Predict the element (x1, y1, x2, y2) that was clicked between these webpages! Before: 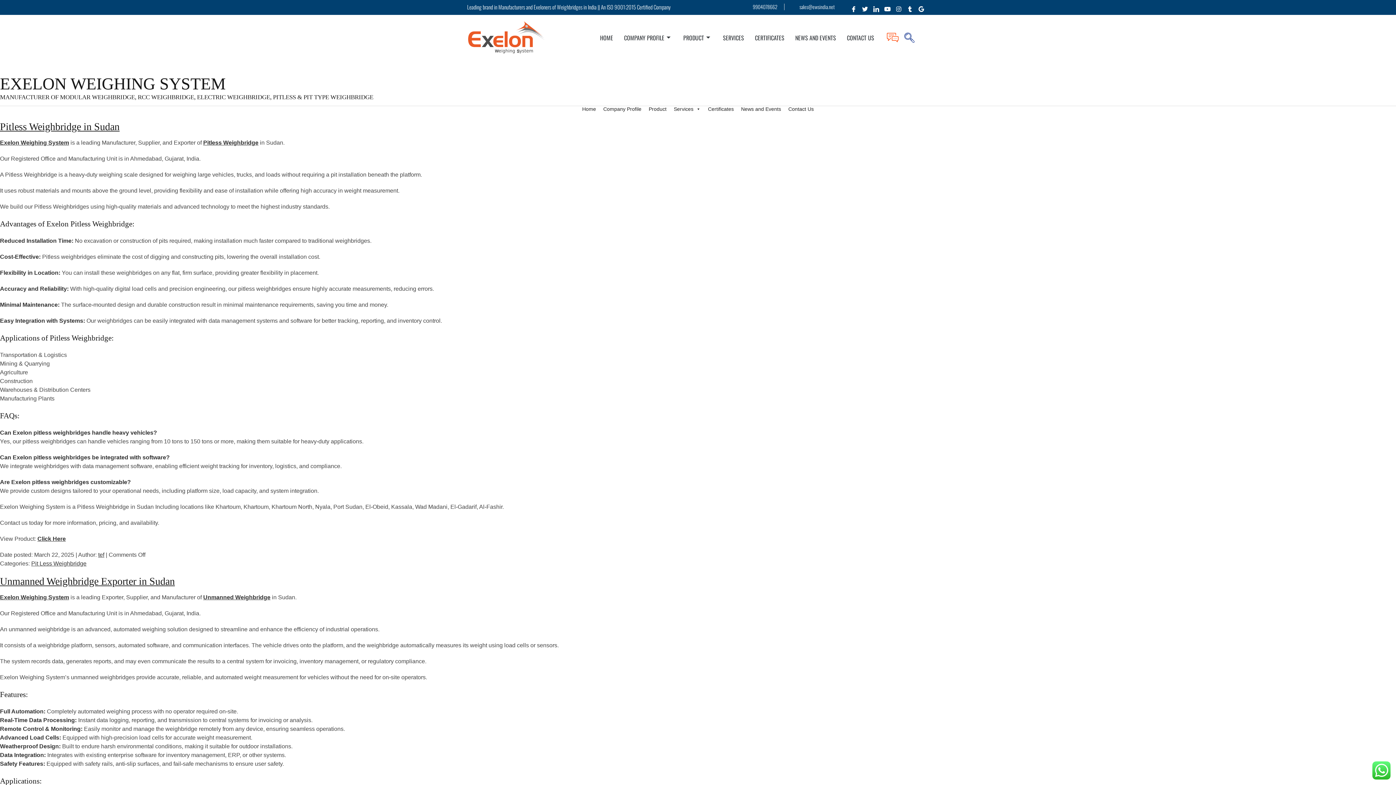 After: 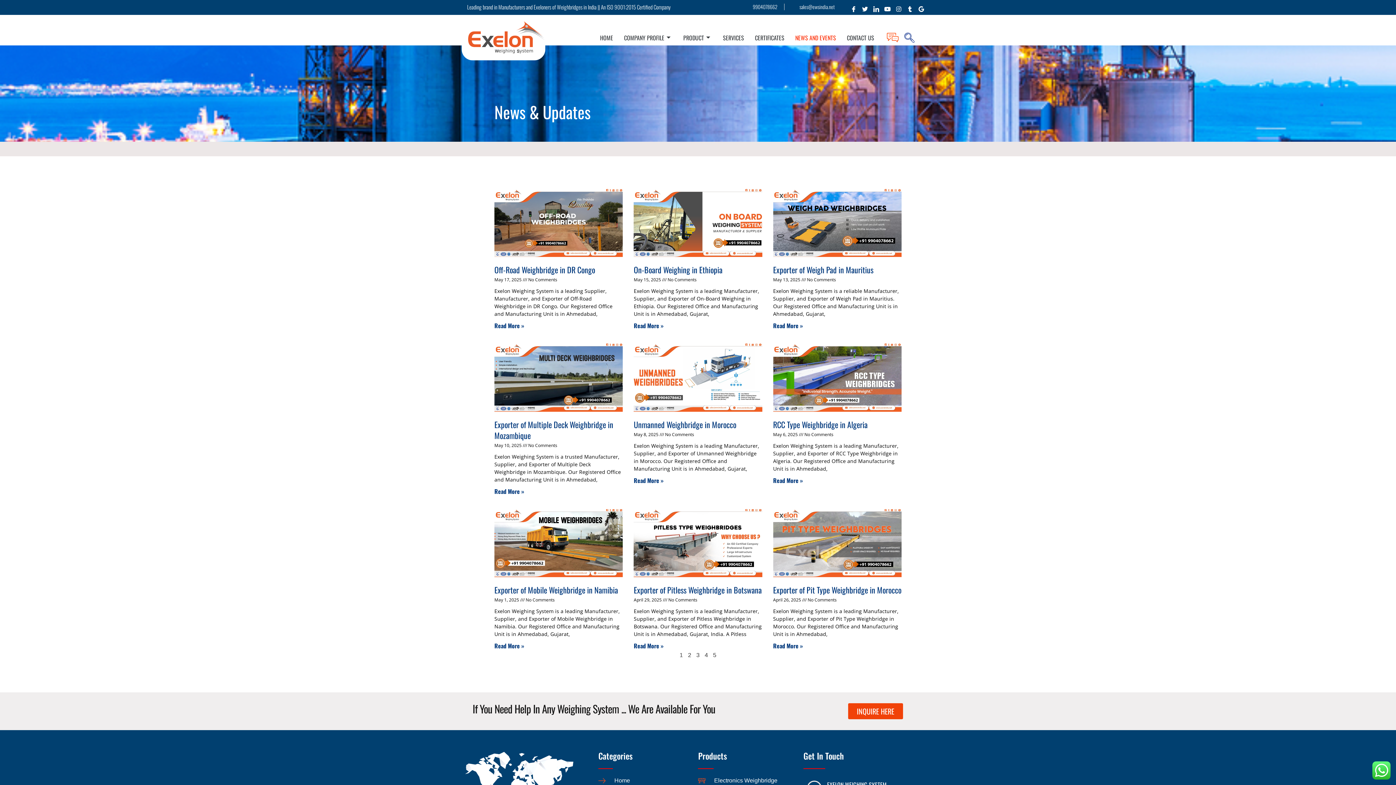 Action: label: News and Events bbox: (737, 101, 784, 116)